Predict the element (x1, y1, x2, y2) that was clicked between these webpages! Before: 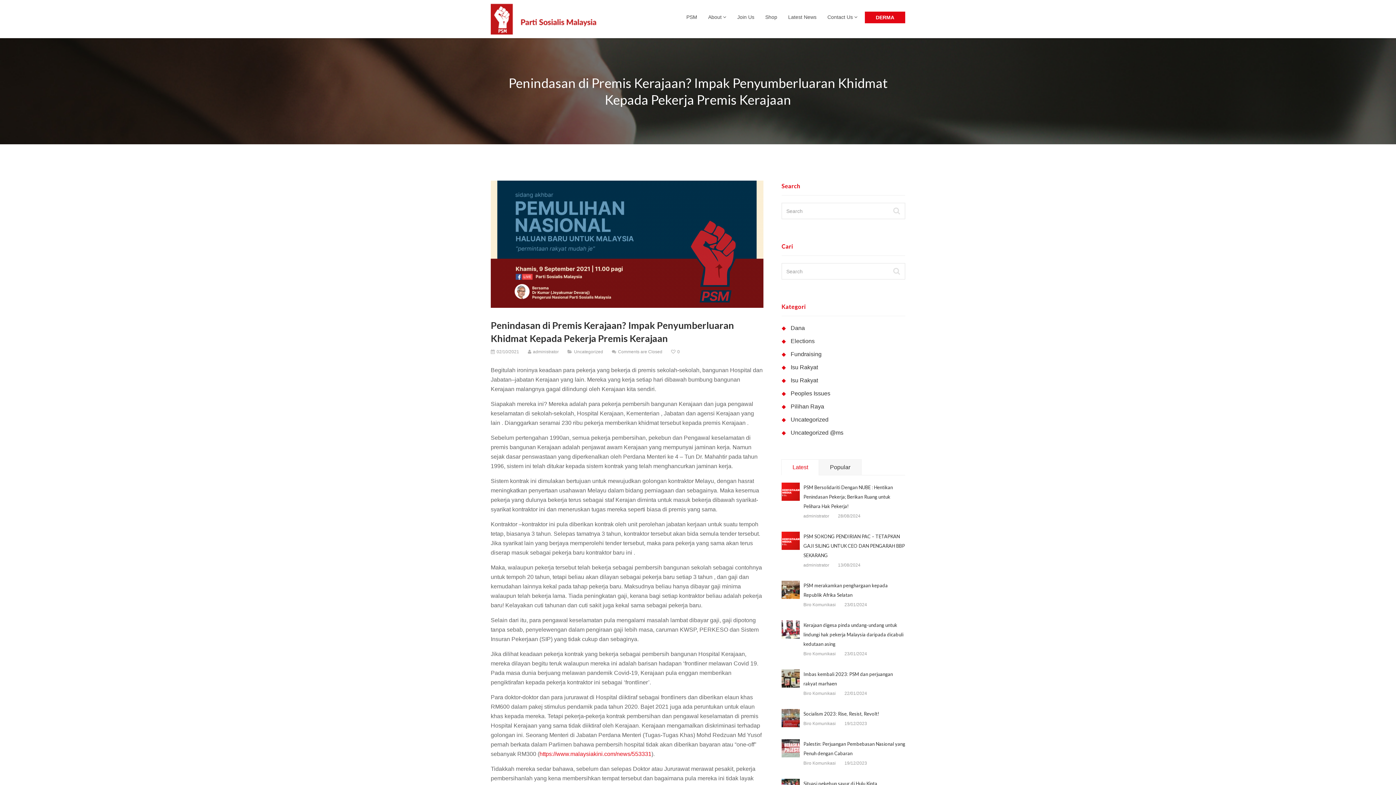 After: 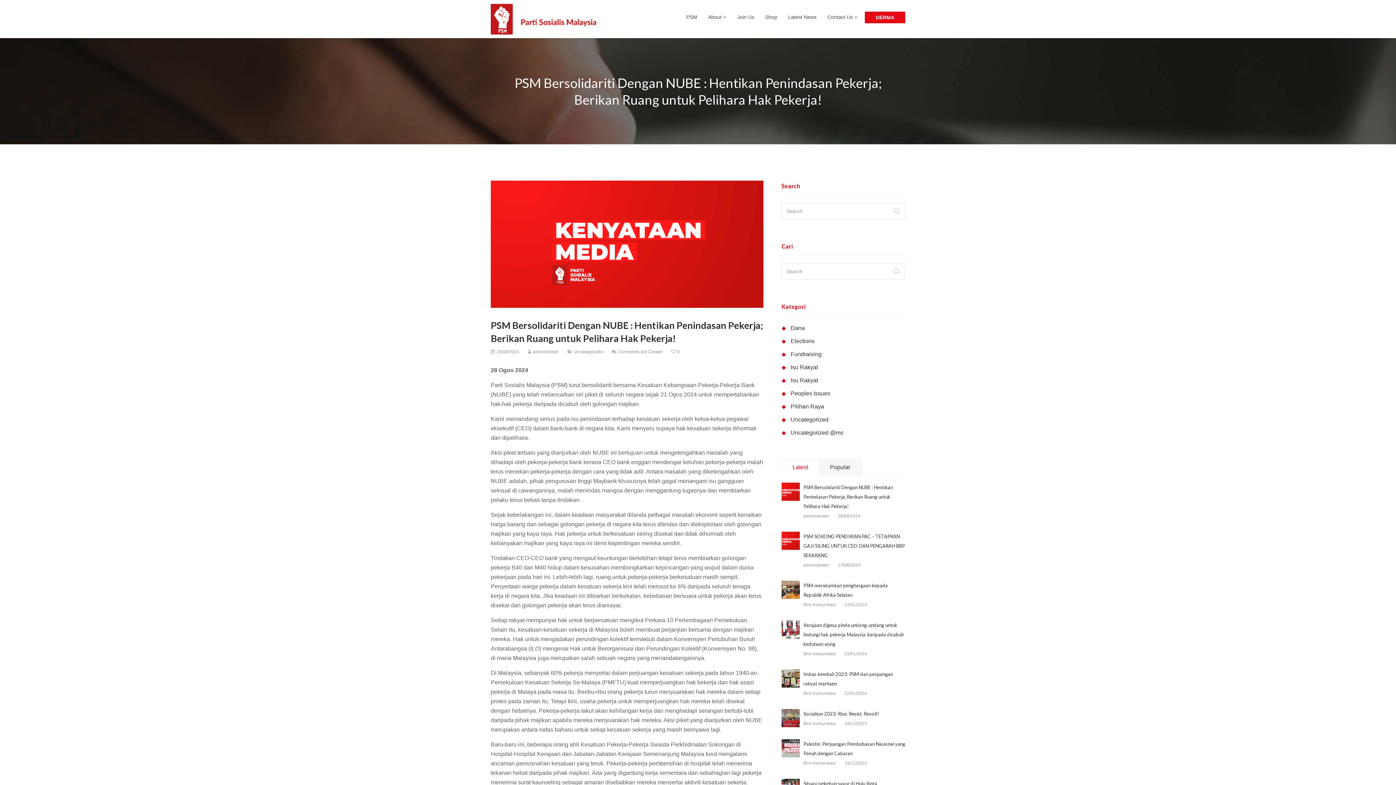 Action: label: PSM Bersolidariti Dengan NUBE : Hentikan Penindasan Pekerja; Berikan Ruang untuk Pelihara Hak Pekerja! bbox: (803, 484, 893, 509)